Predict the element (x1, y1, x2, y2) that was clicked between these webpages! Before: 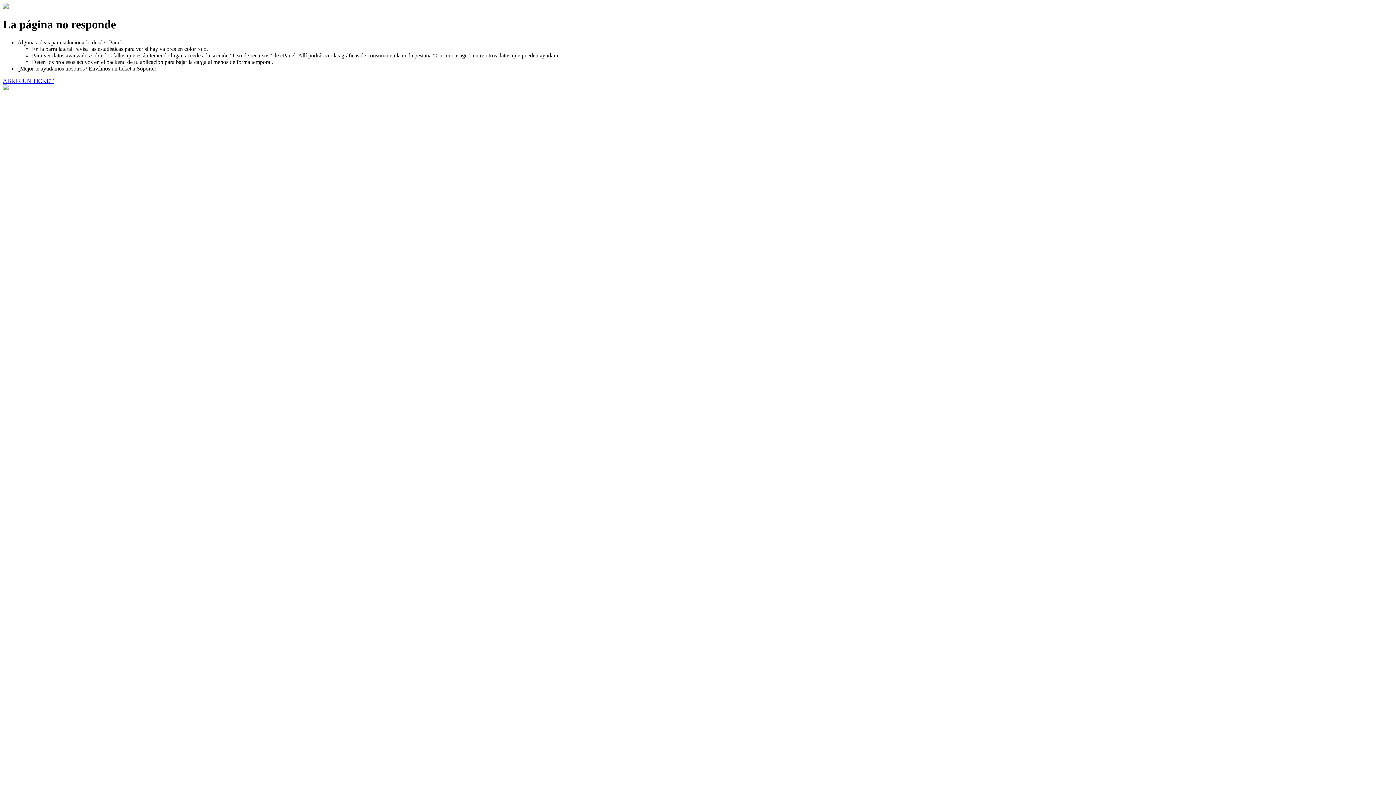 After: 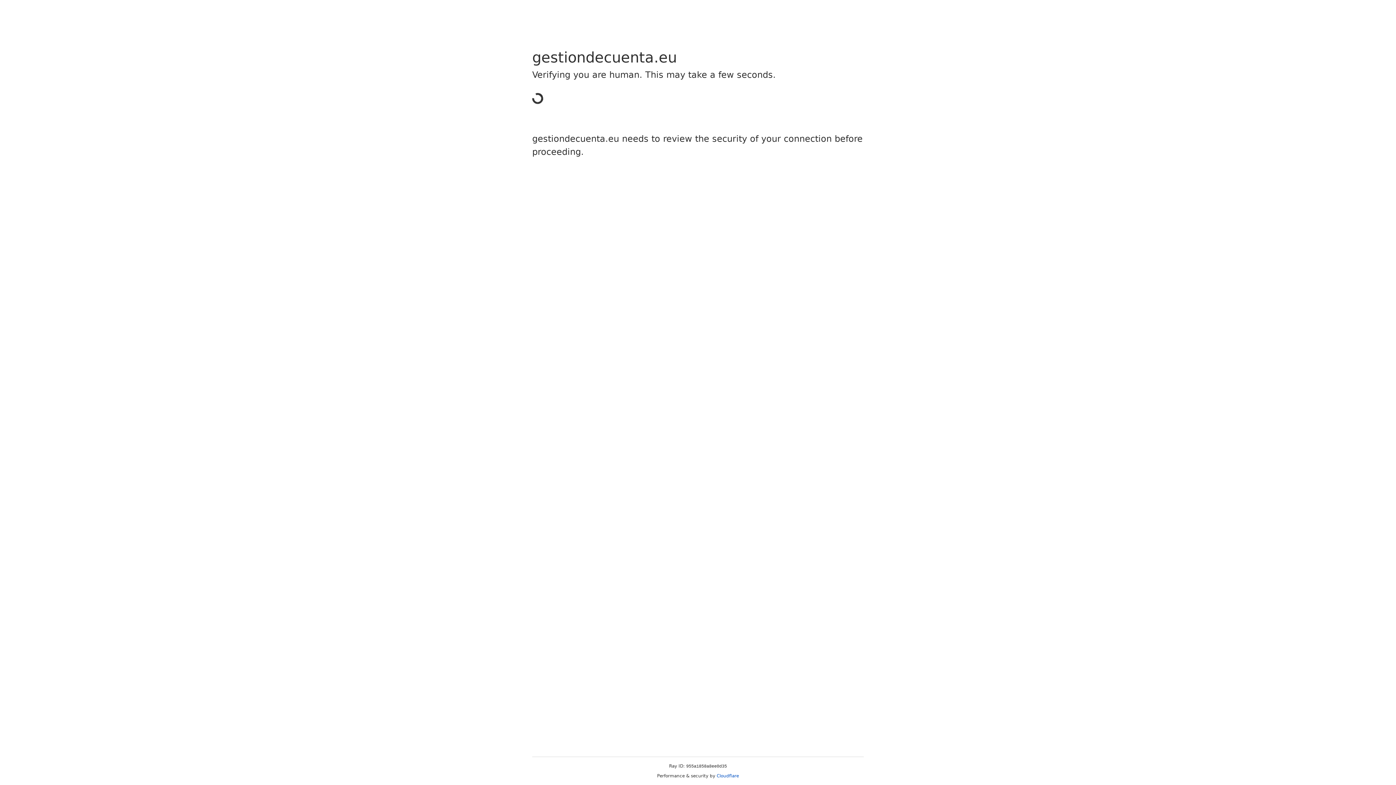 Action: bbox: (2, 77, 53, 83) label: ABRIR UN TICKET